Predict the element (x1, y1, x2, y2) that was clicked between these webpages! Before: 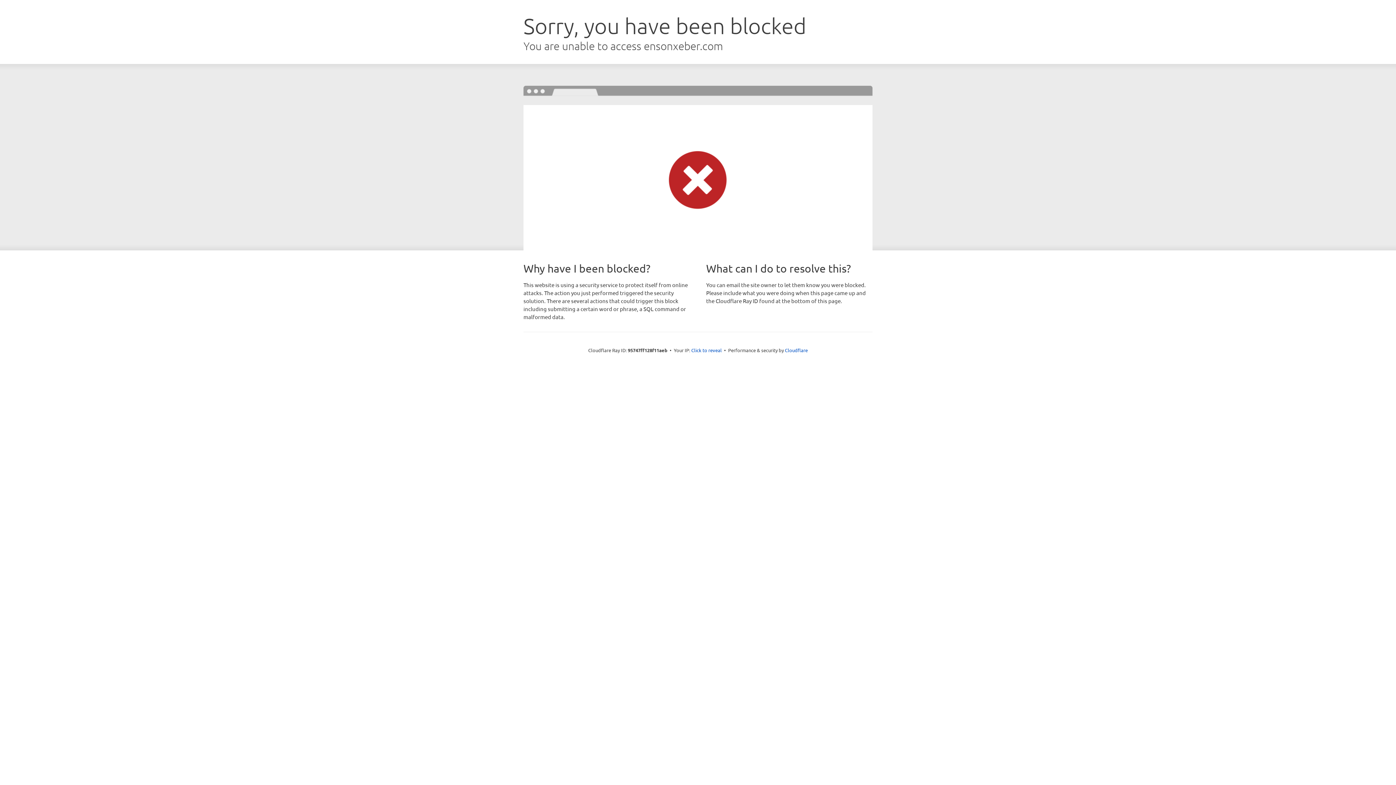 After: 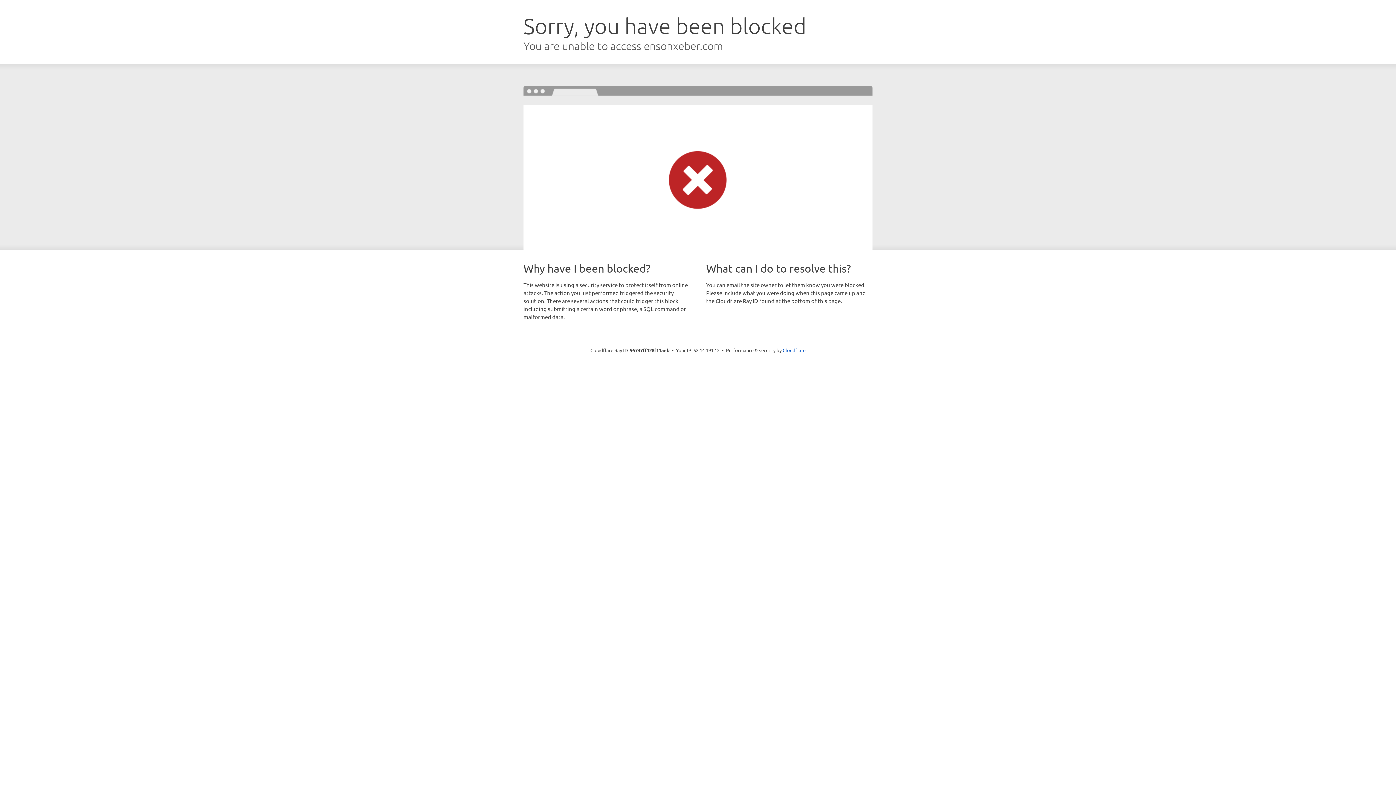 Action: label: Click to reveal bbox: (691, 346, 722, 353)